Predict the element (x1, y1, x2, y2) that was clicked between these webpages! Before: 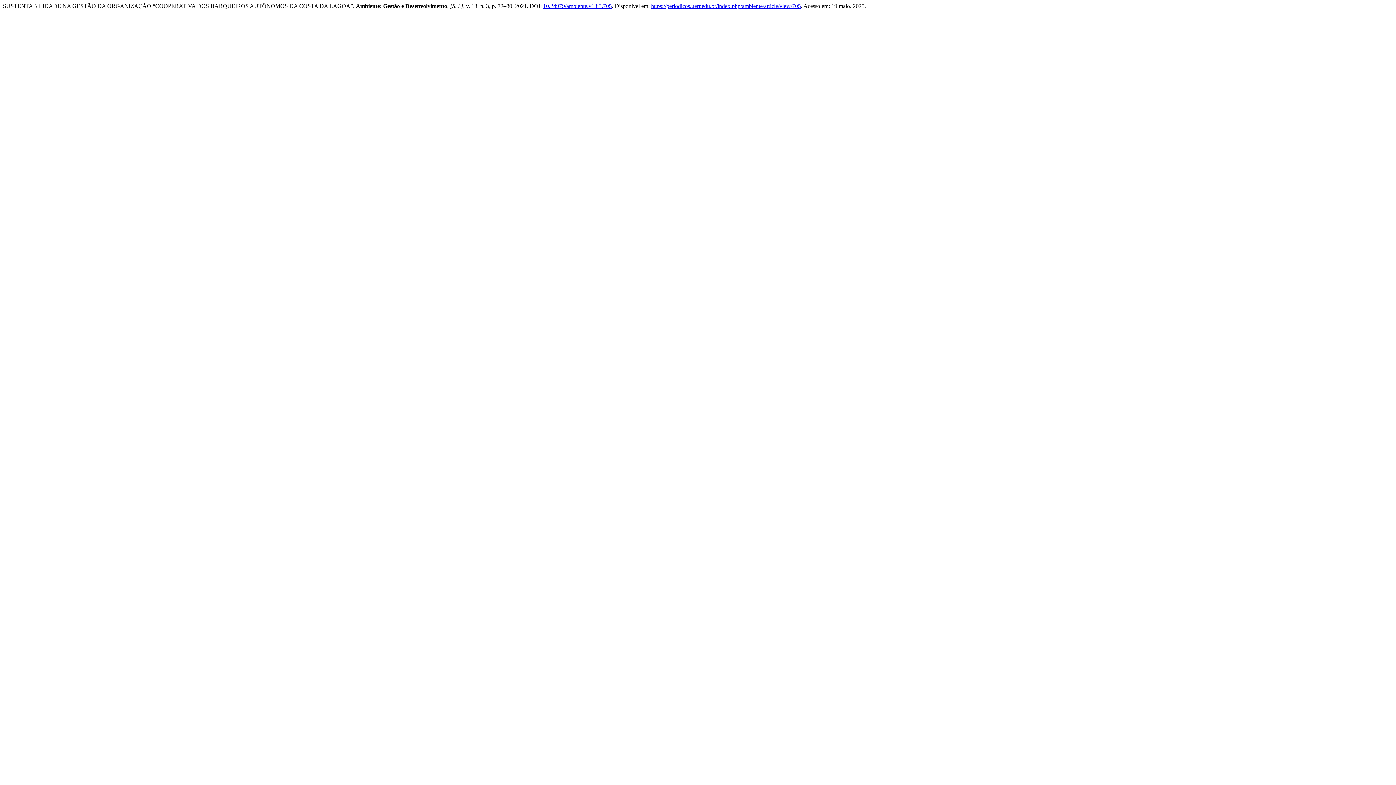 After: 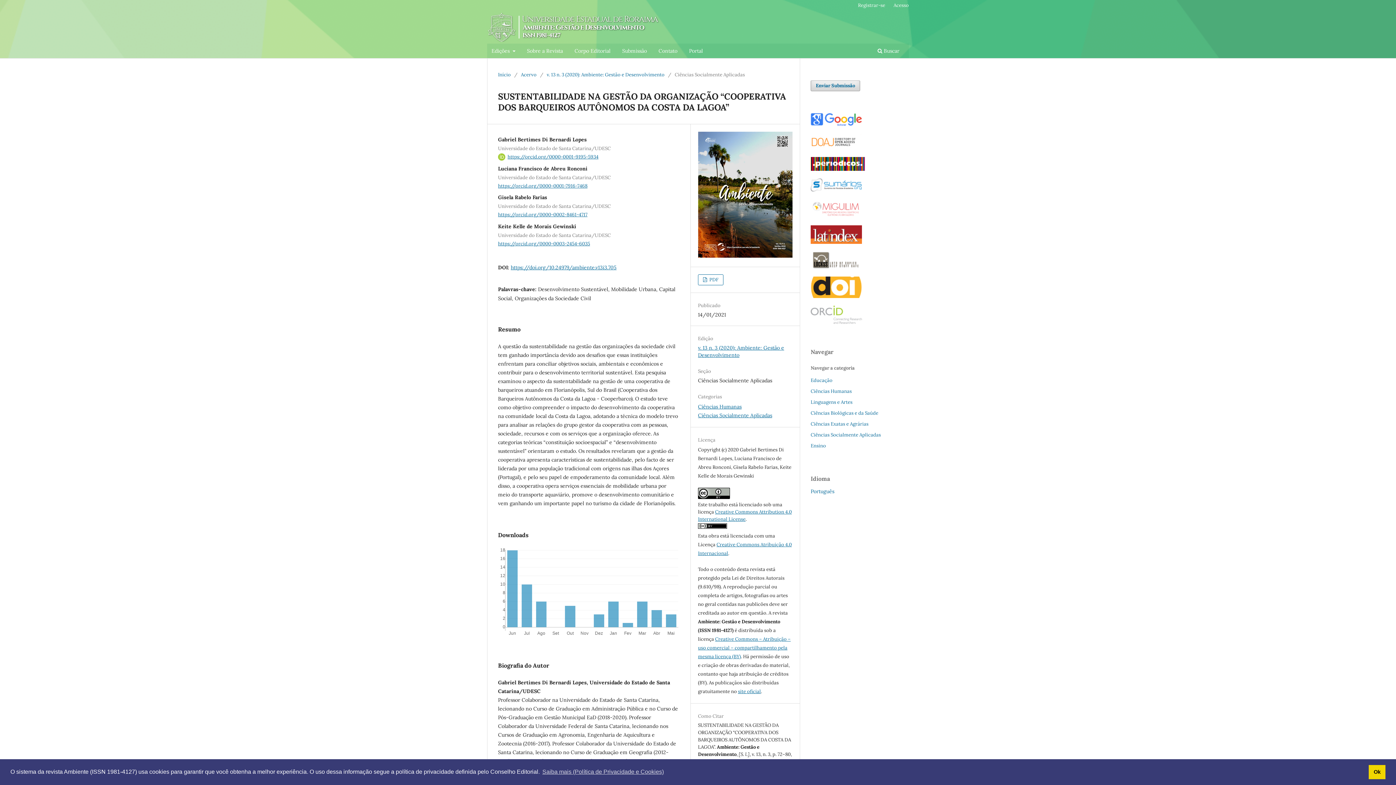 Action: label: 10.24979/ambiente.v13i3.705 bbox: (543, 2, 612, 9)